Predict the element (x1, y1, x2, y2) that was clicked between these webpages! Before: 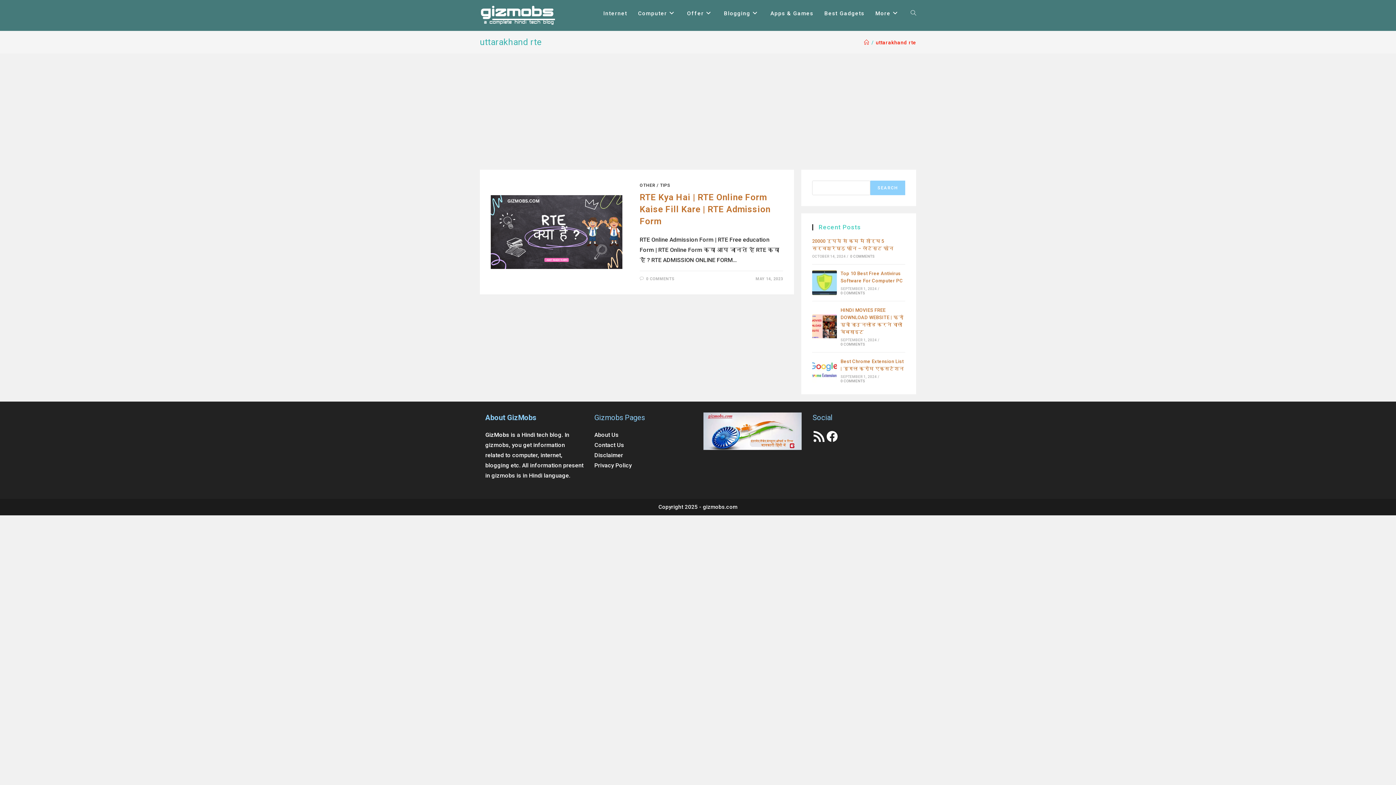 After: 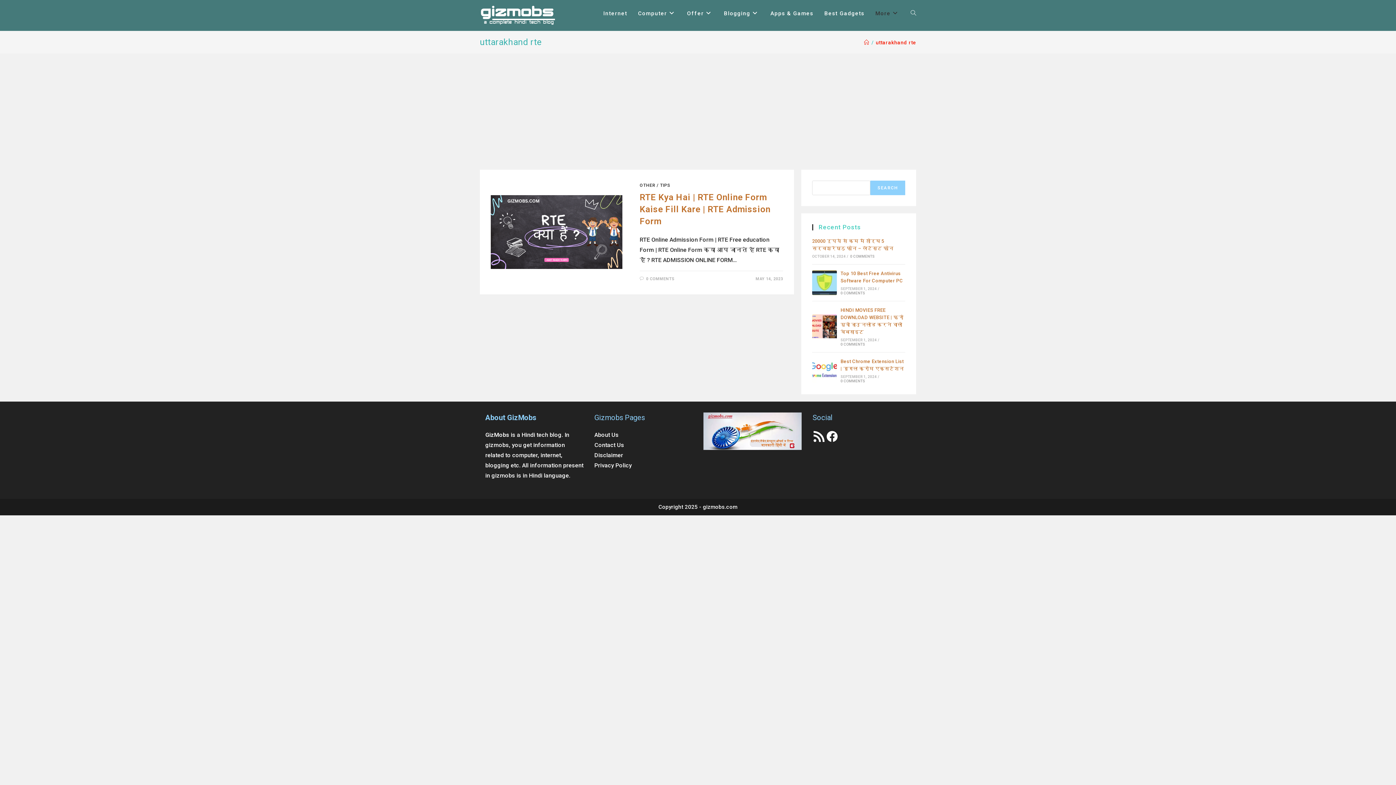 Action: bbox: (870, 5, 905, 22) label: More